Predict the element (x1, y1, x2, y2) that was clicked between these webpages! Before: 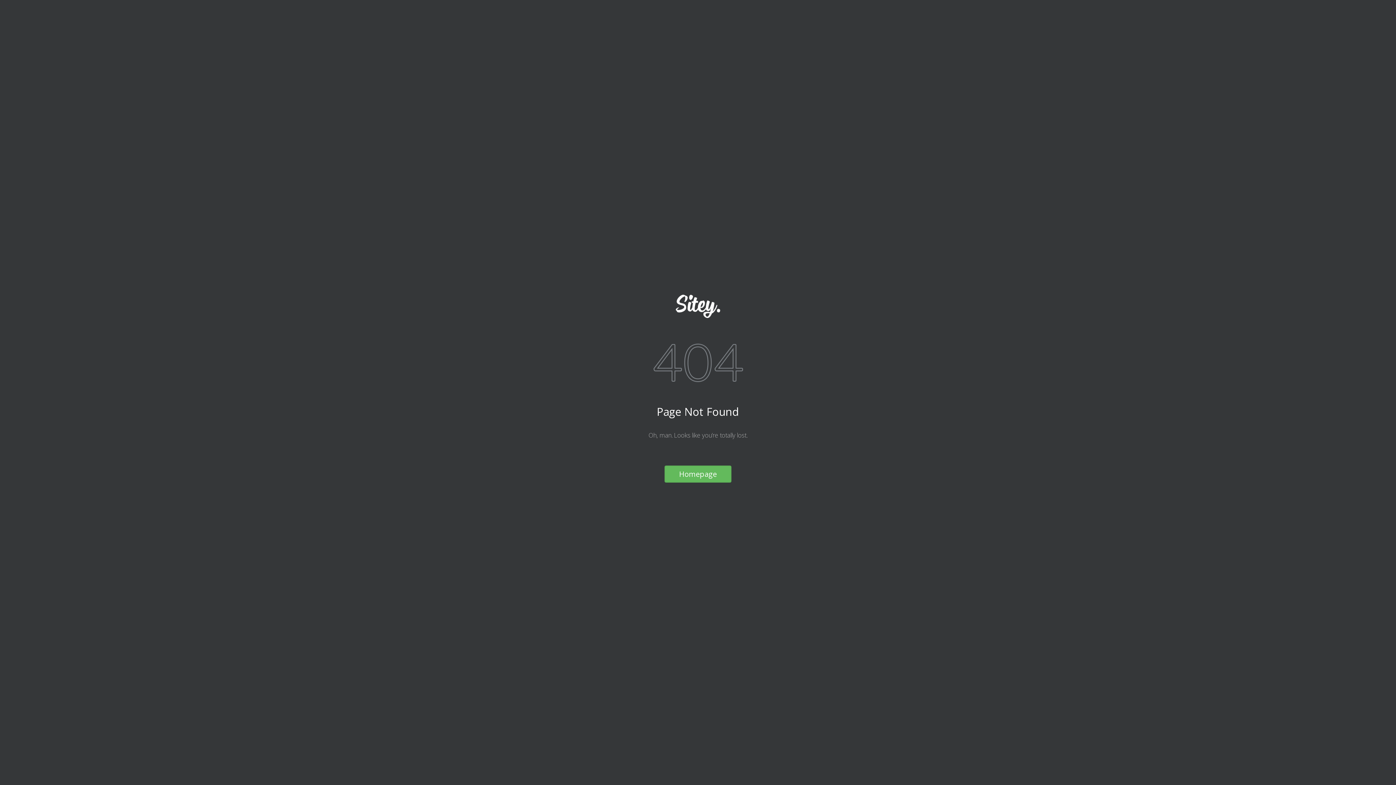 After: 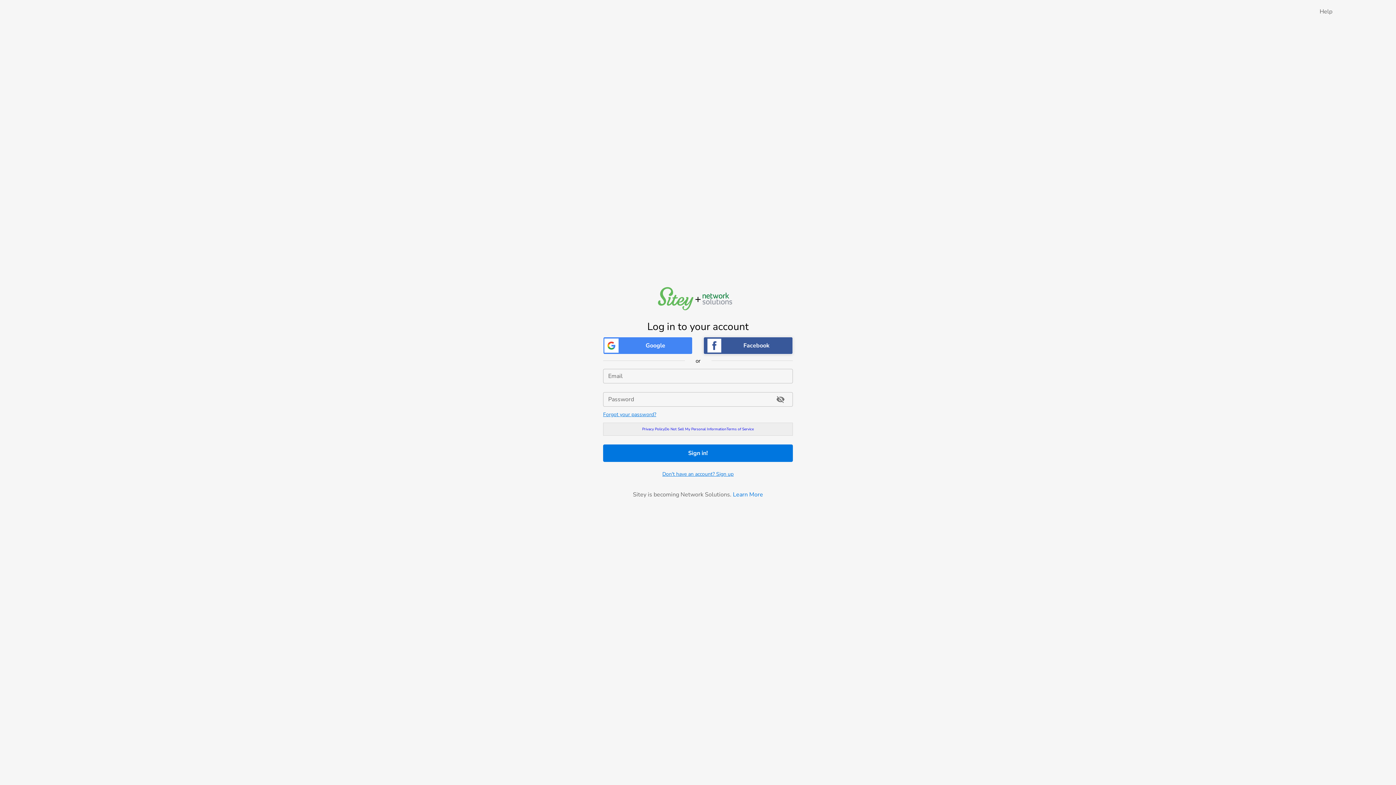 Action: bbox: (517, 294, 878, 318)